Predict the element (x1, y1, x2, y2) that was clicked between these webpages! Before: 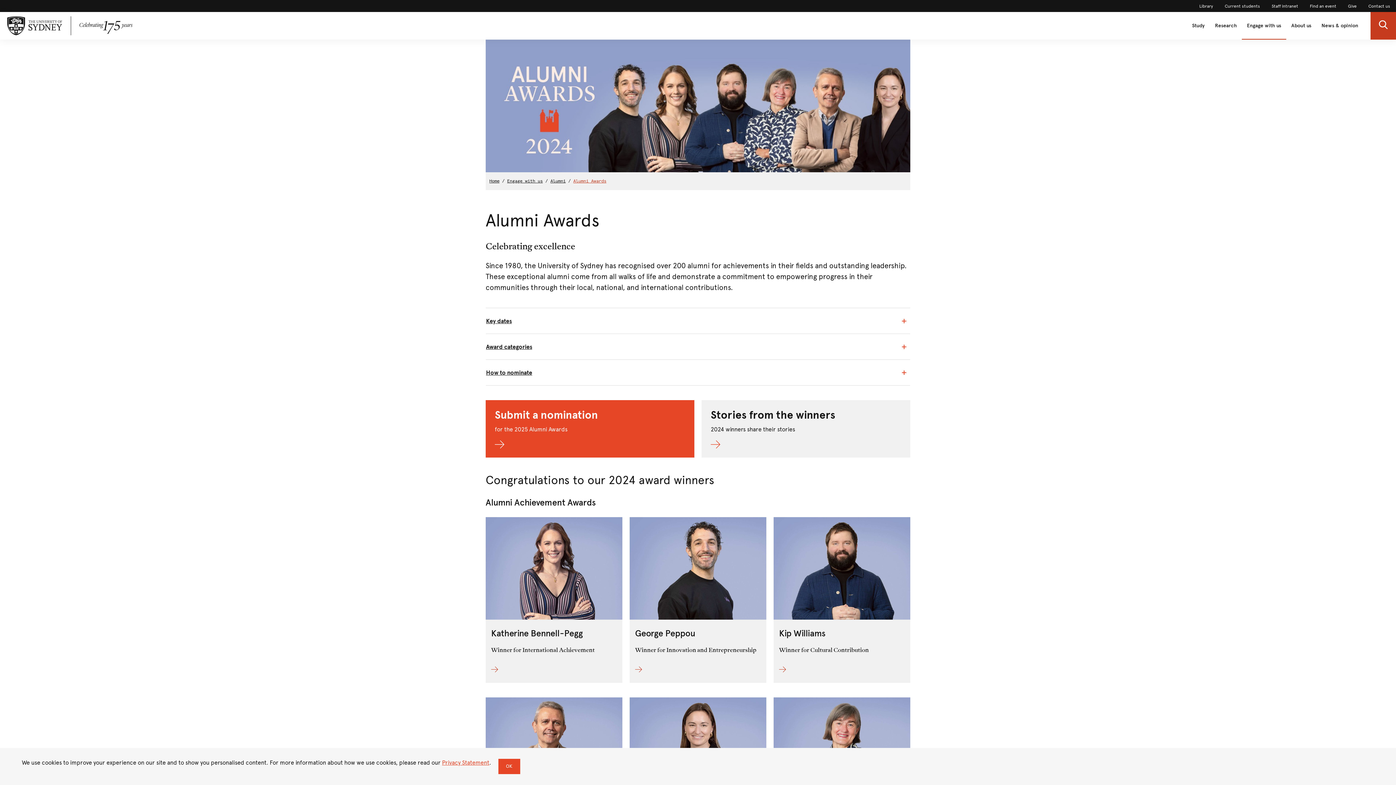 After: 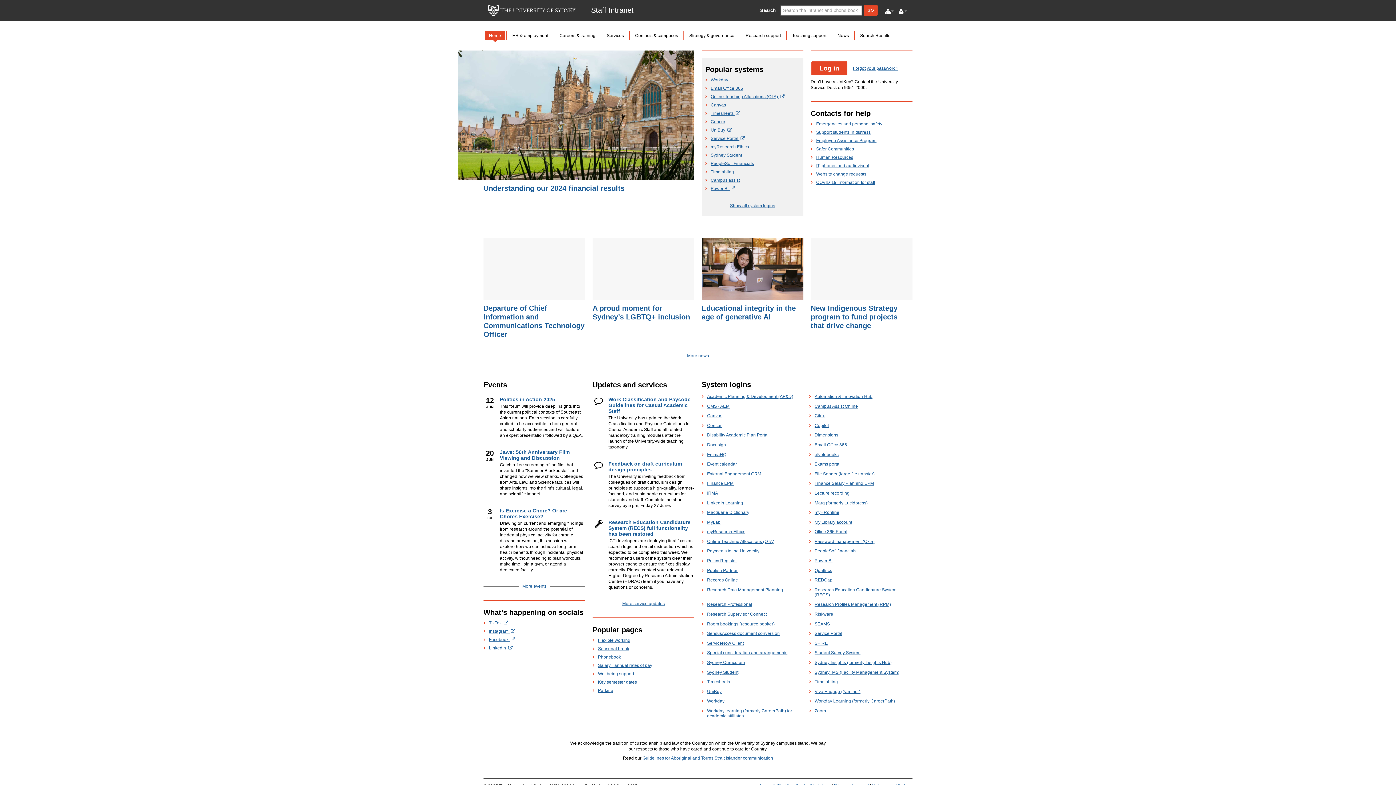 Action: label: Staff intranet bbox: (1272, 3, 1298, 8)